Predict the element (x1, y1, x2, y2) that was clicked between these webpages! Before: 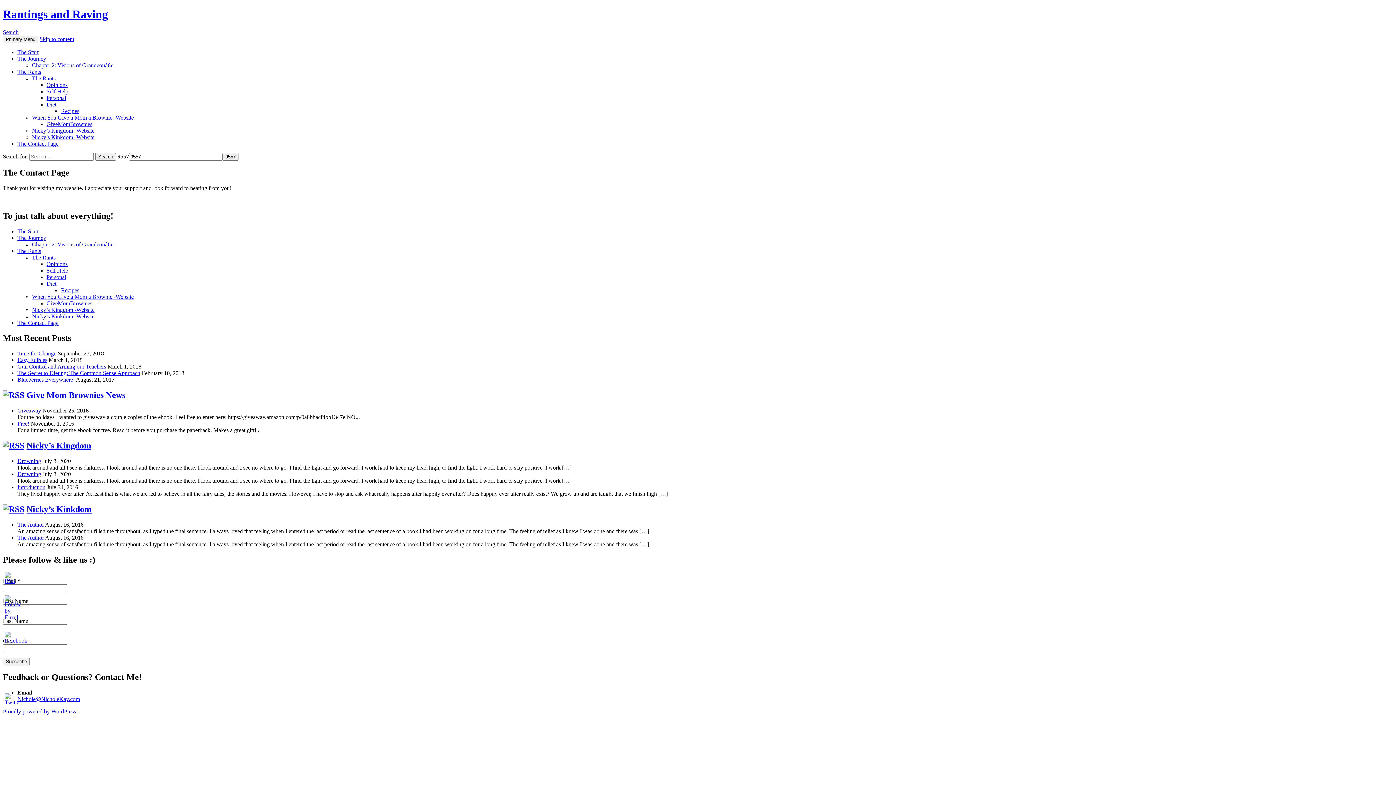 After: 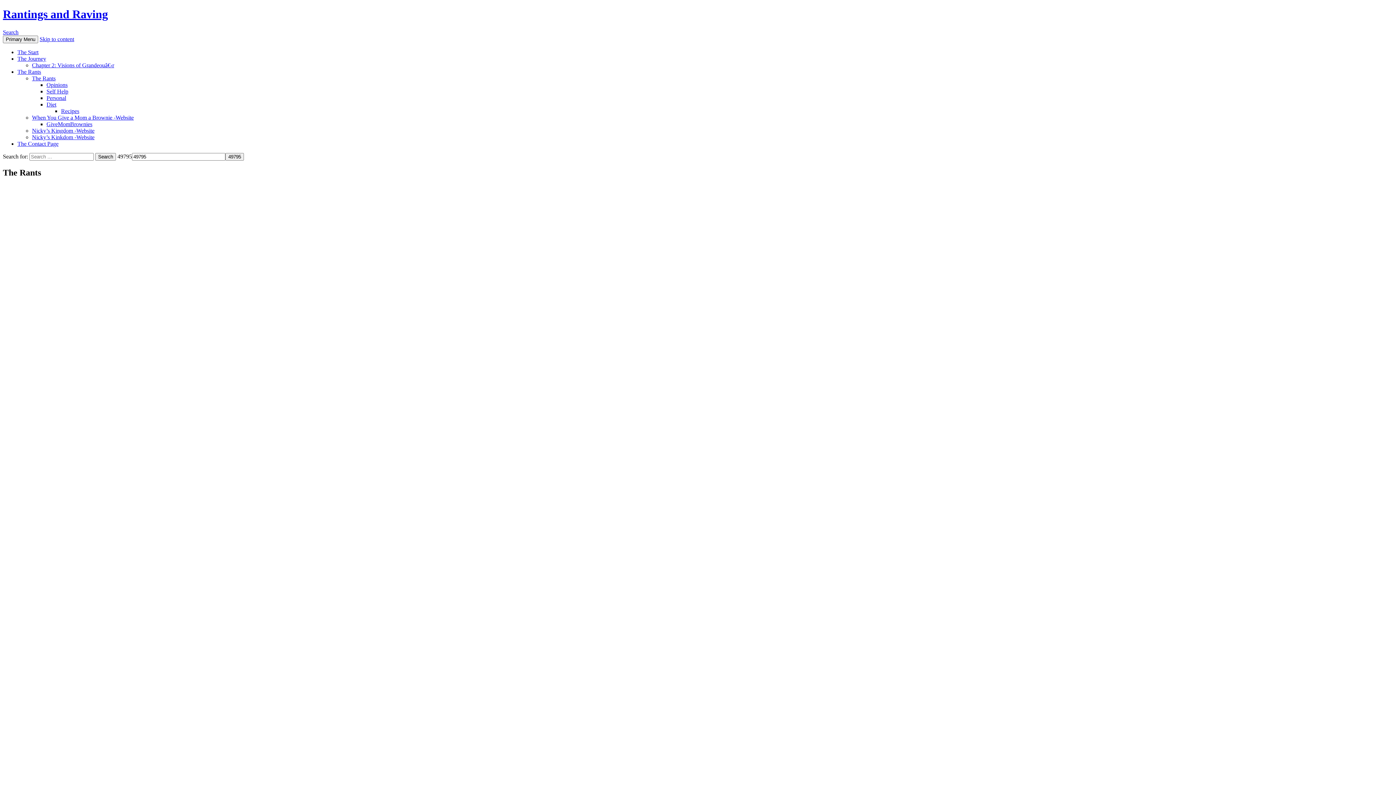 Action: bbox: (17, 68, 41, 74) label: The Rants